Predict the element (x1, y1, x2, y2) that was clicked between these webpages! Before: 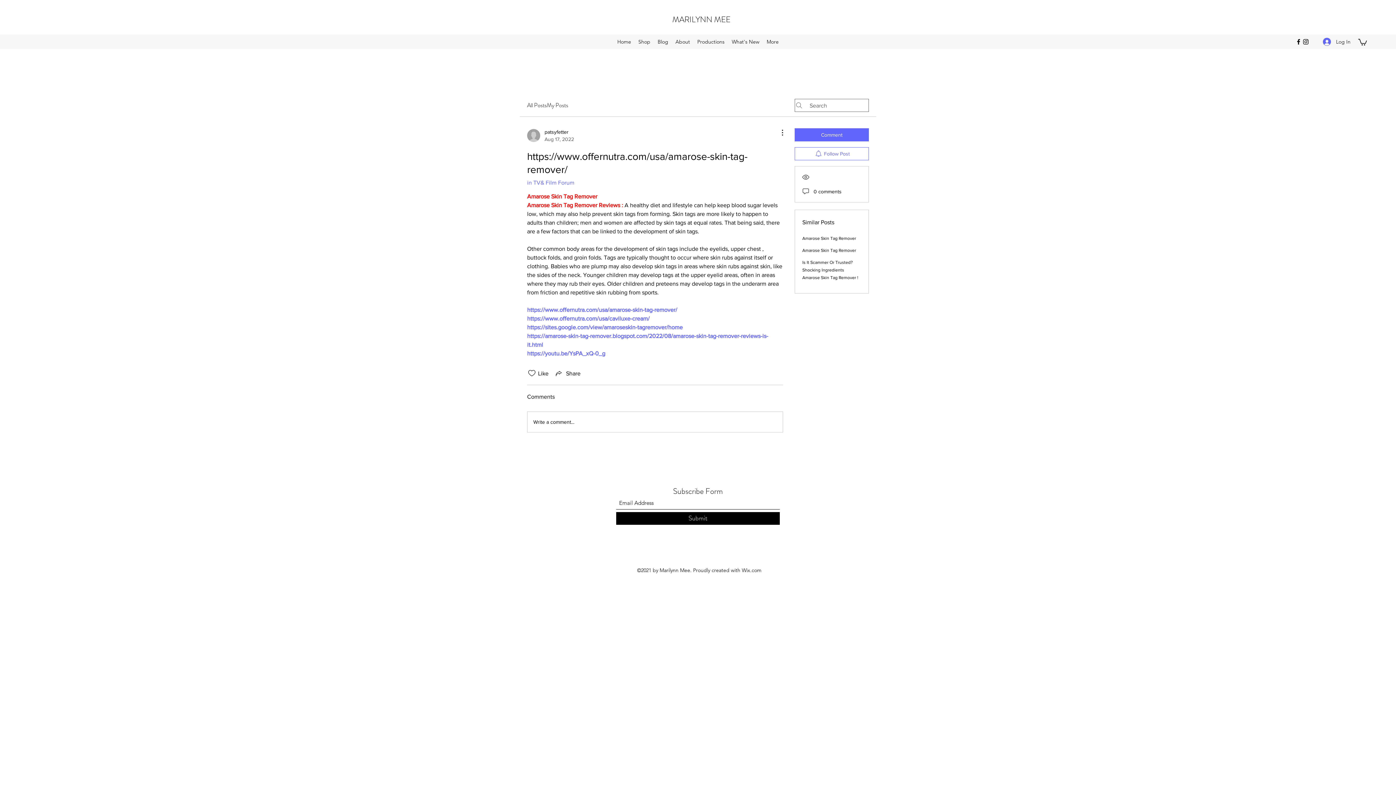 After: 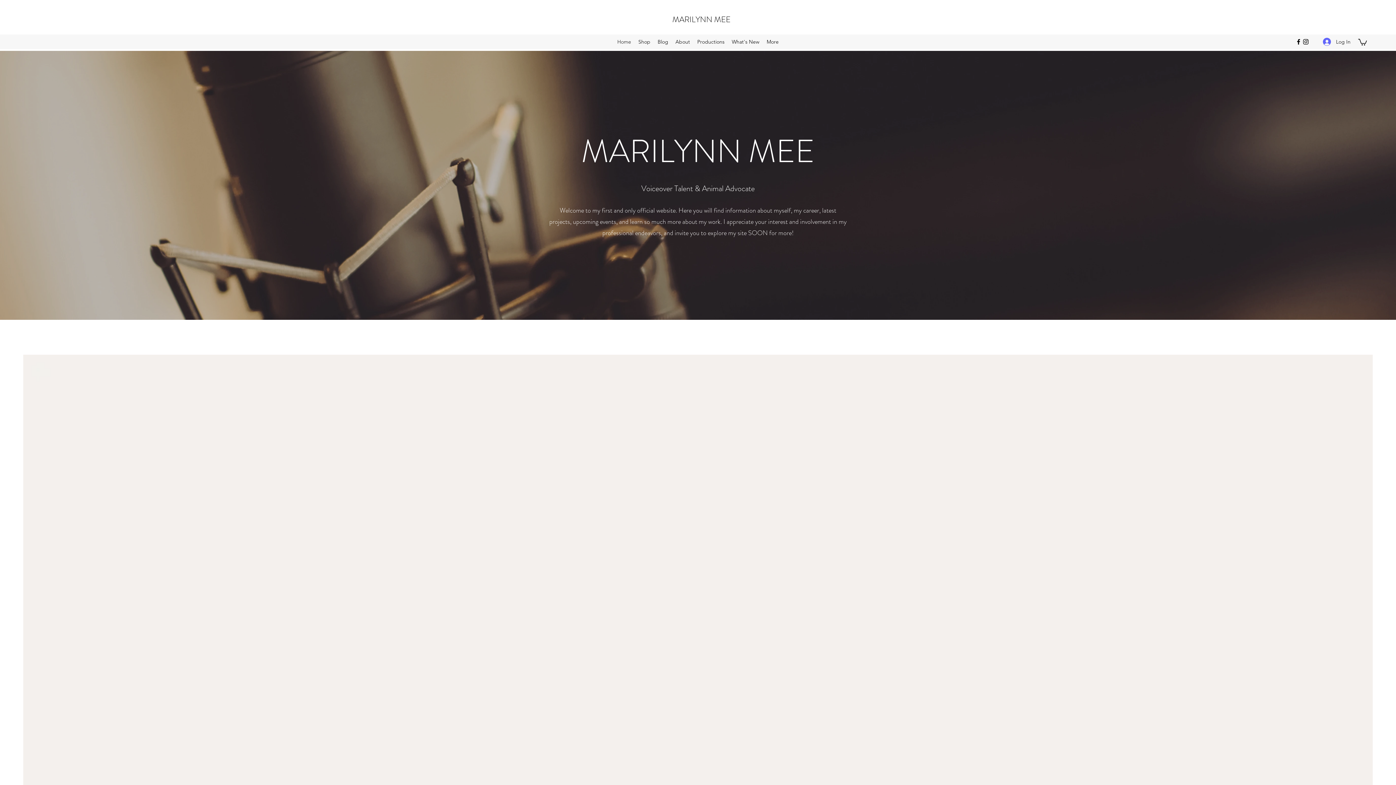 Action: bbox: (672, 13, 730, 25) label: MARILYNN MEE